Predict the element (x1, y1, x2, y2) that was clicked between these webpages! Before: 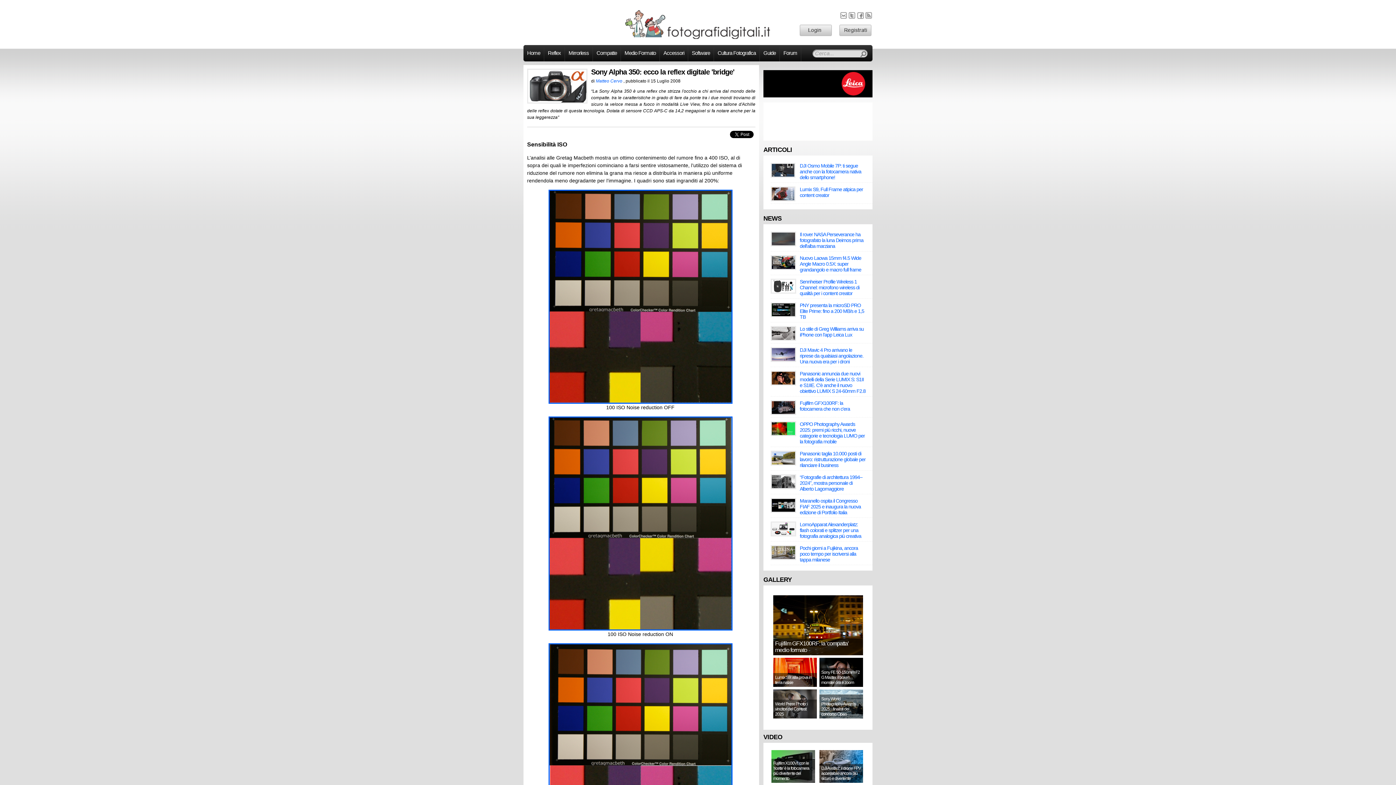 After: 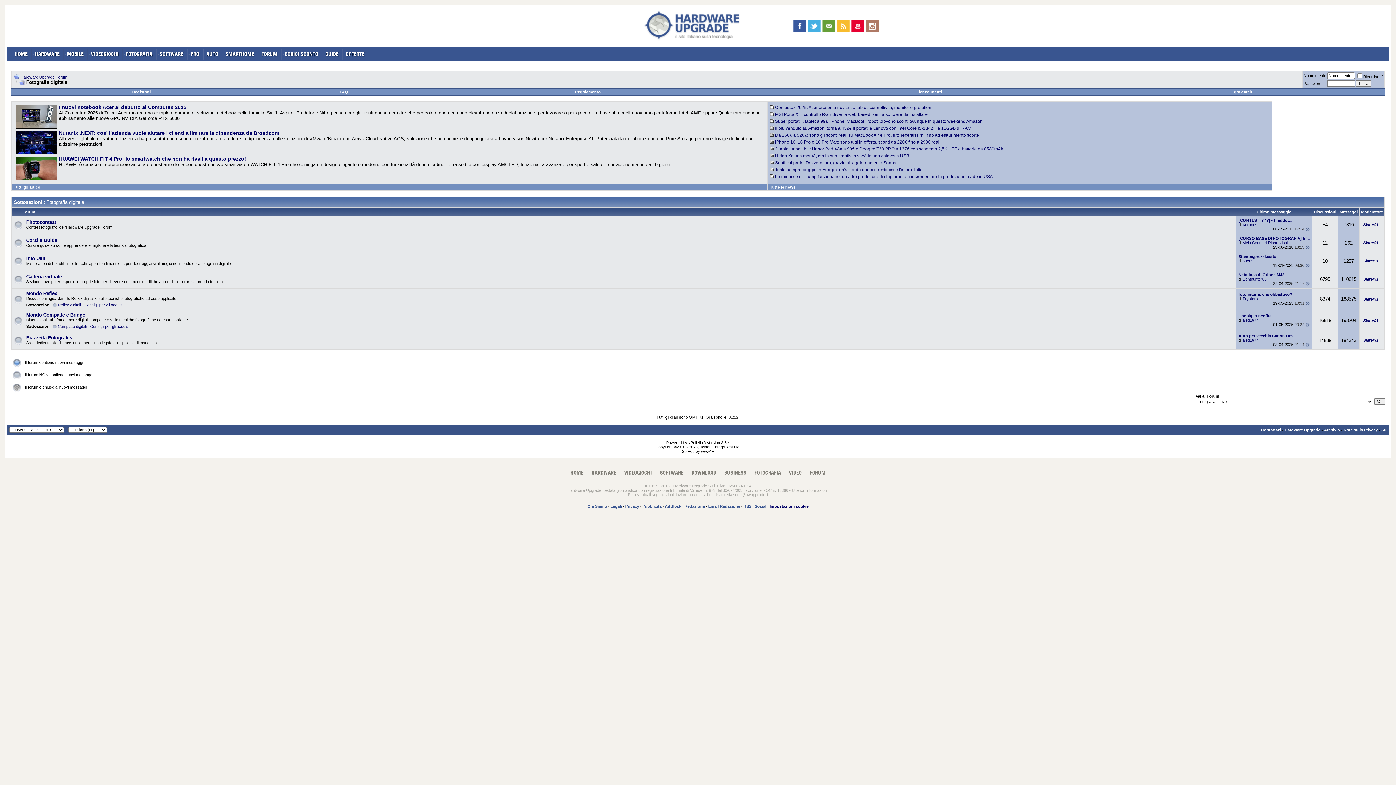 Action: label: Forum bbox: (780, 46, 801, 59)